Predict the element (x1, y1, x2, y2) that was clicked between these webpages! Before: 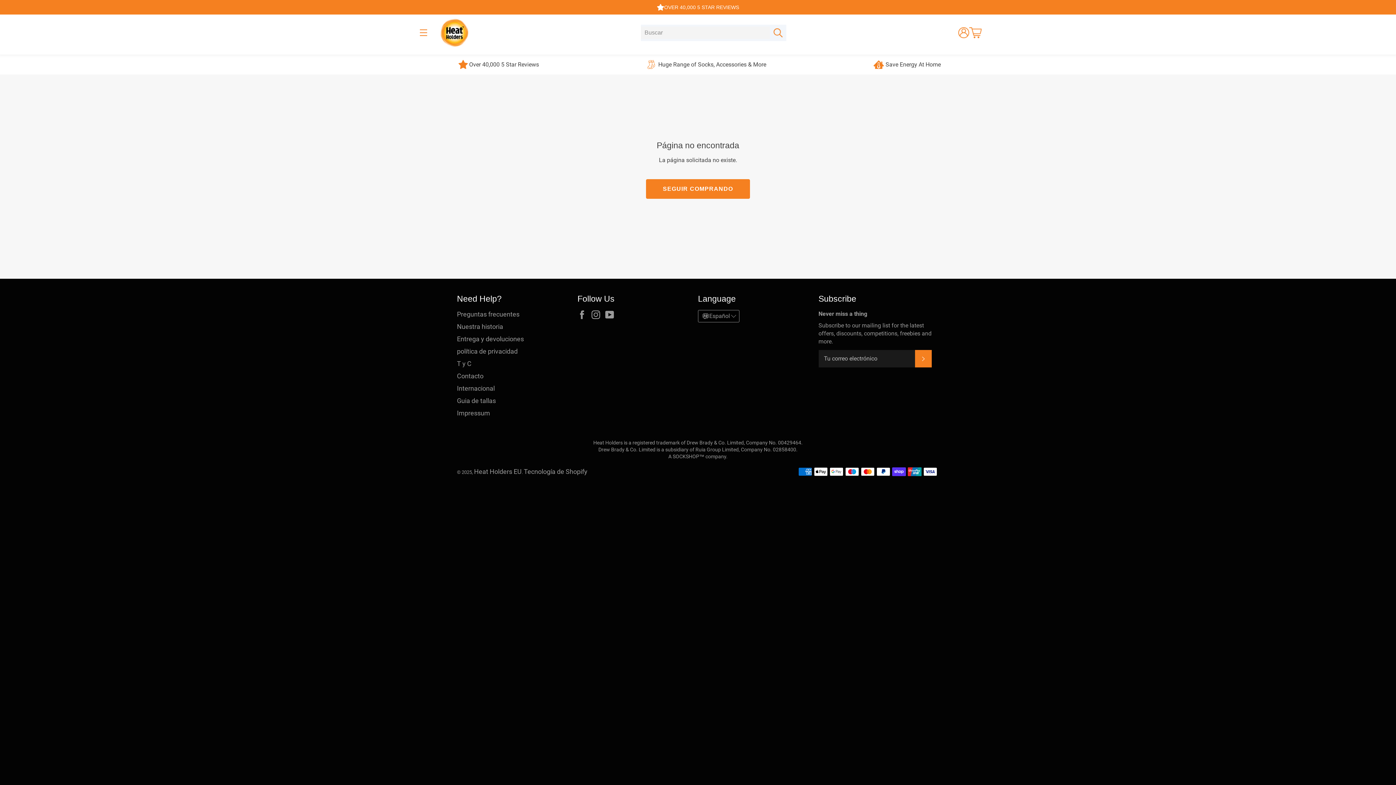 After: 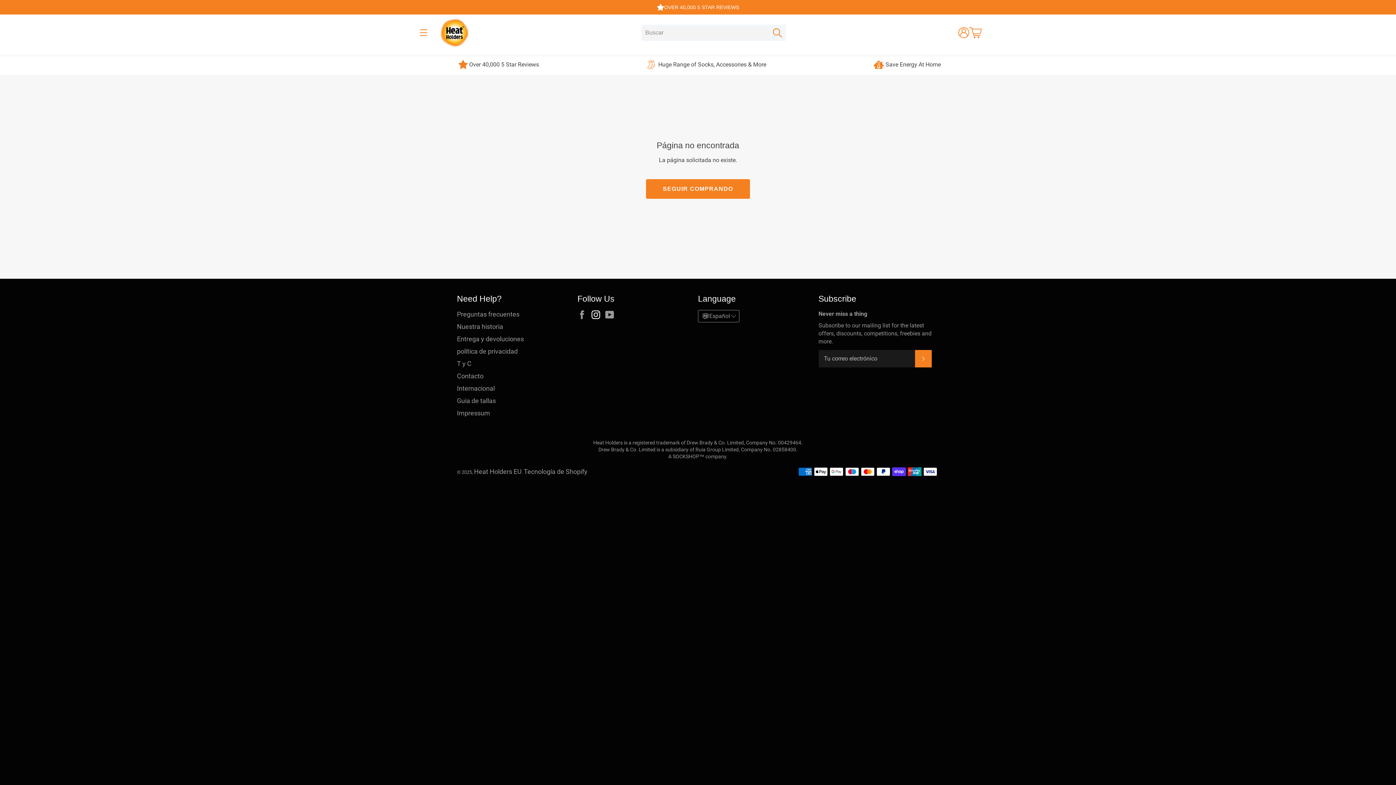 Action: bbox: (591, 310, 603, 319) label: Instagram